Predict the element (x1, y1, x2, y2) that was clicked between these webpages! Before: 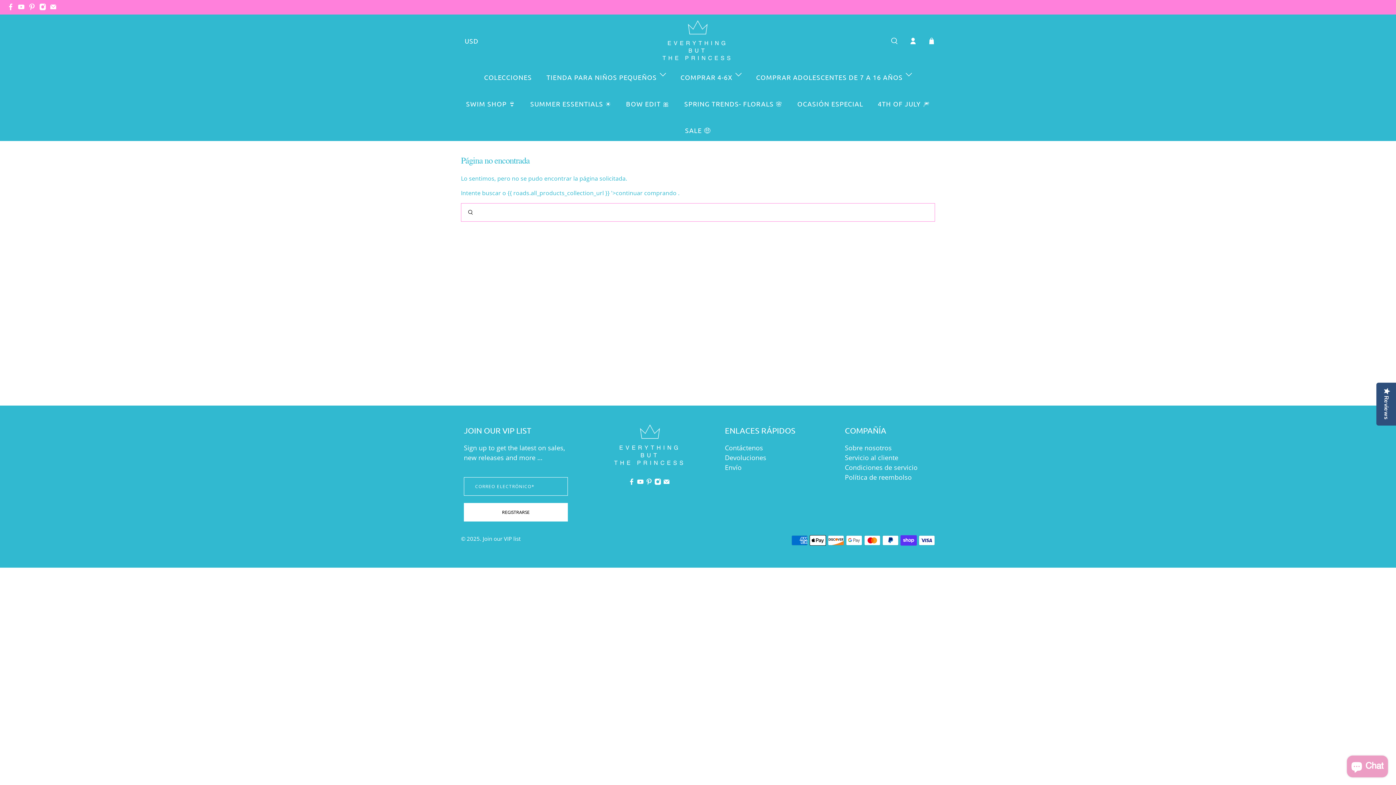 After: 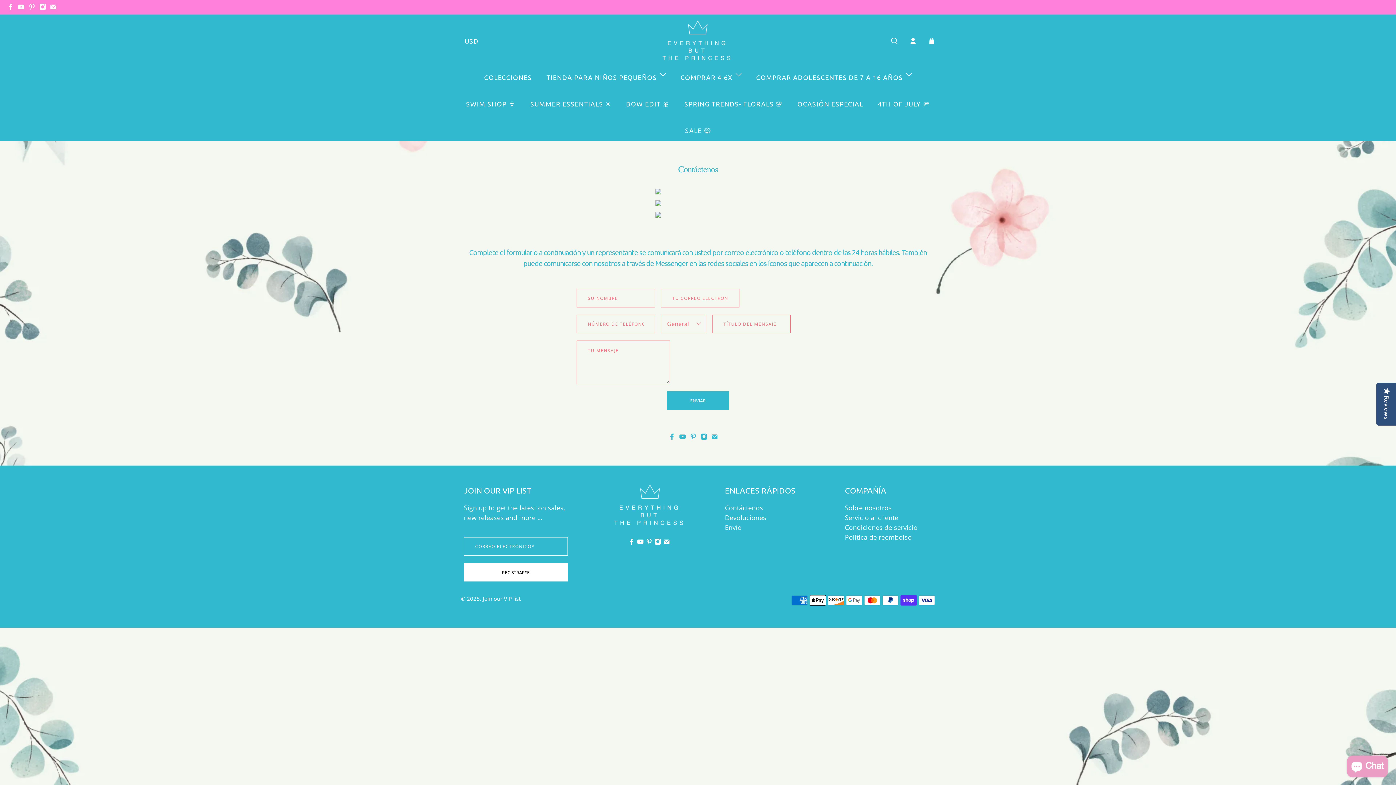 Action: label: Contáctenos bbox: (725, 443, 763, 452)